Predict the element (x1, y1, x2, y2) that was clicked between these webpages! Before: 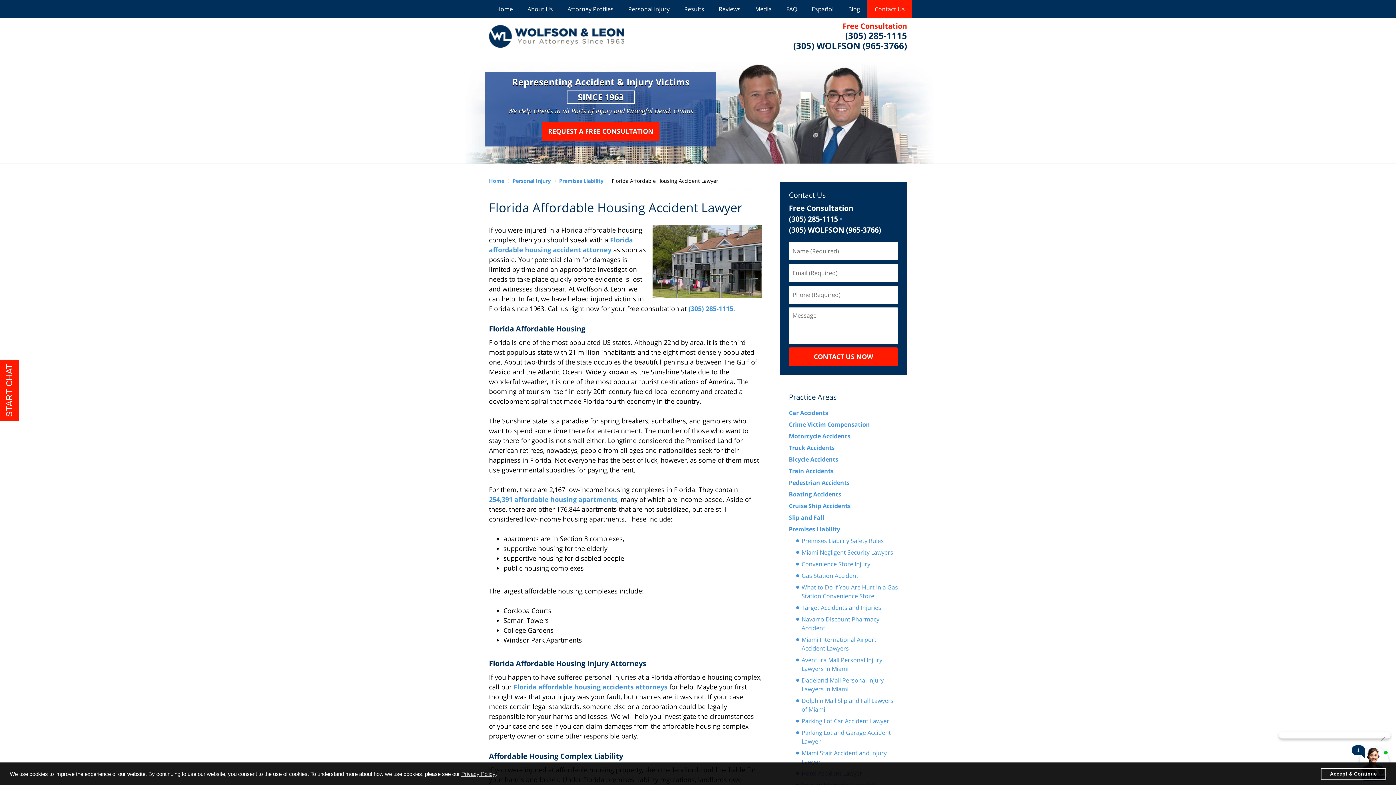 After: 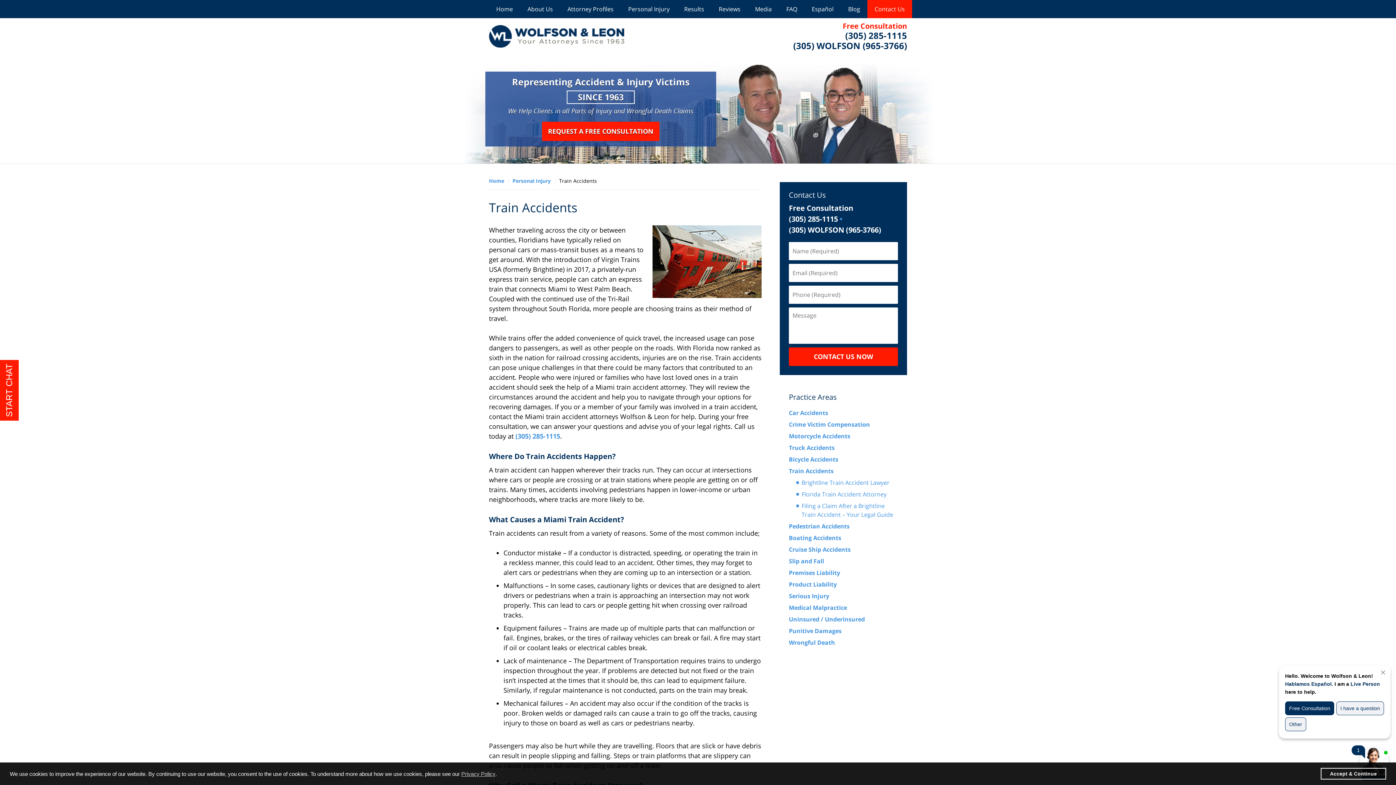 Action: label: Train Accidents bbox: (789, 467, 833, 475)